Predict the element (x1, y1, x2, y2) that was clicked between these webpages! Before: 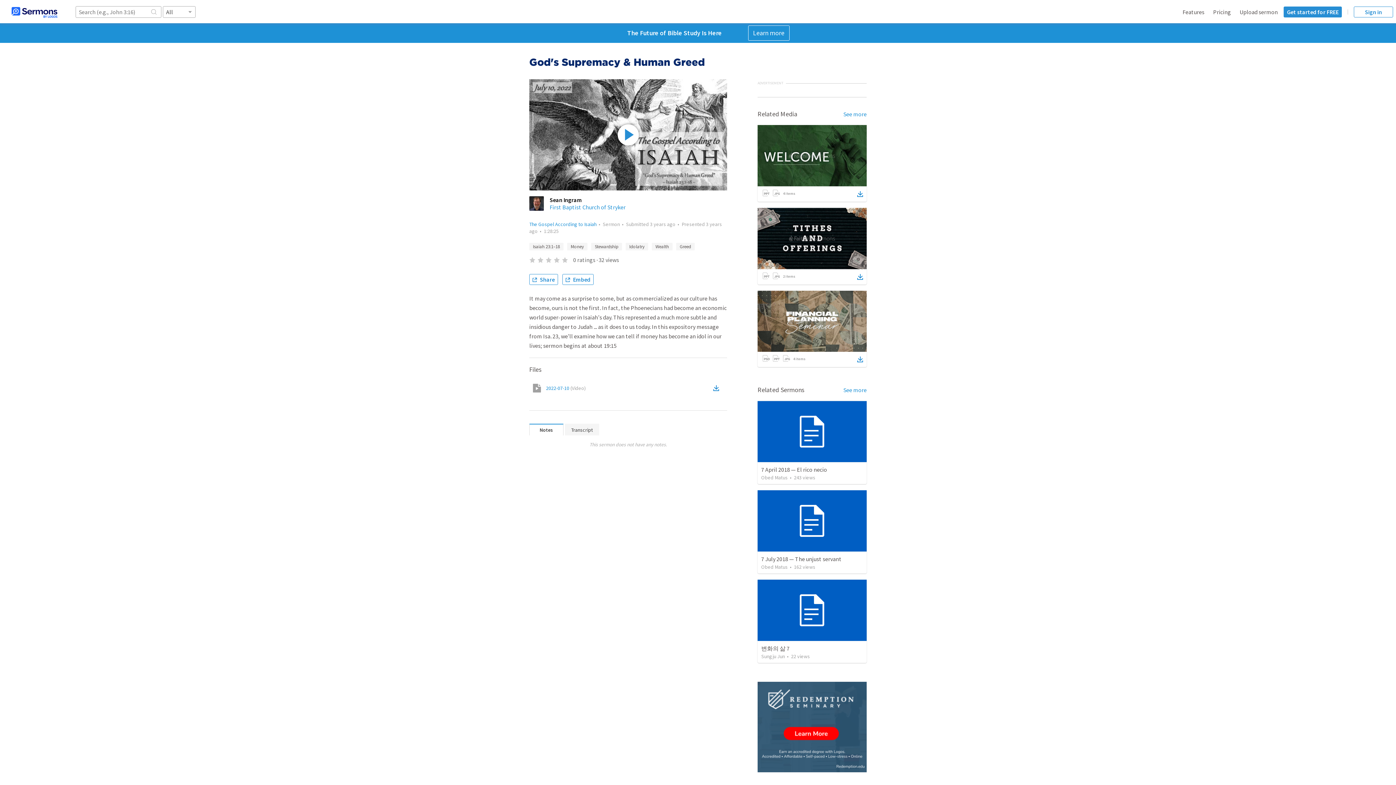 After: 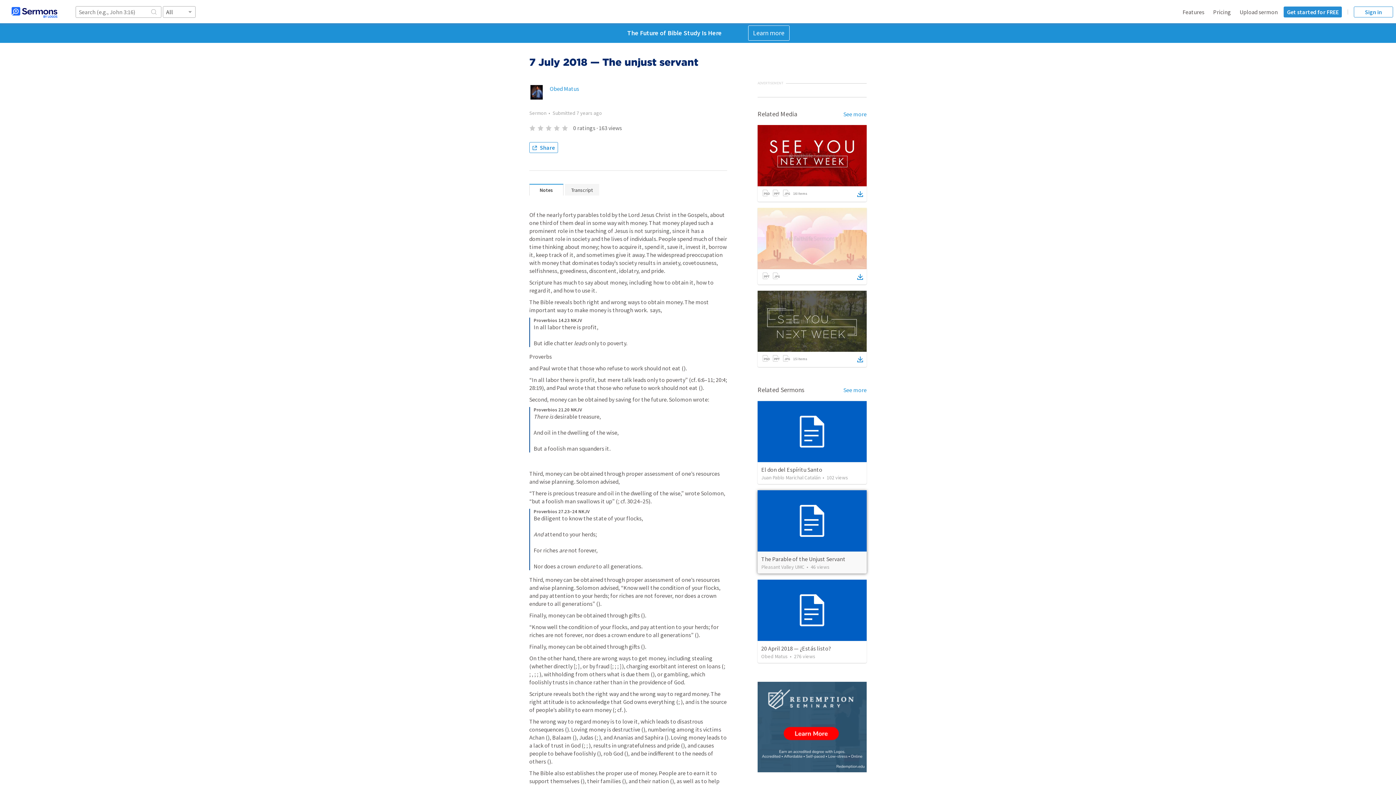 Action: bbox: (757, 490, 866, 551)